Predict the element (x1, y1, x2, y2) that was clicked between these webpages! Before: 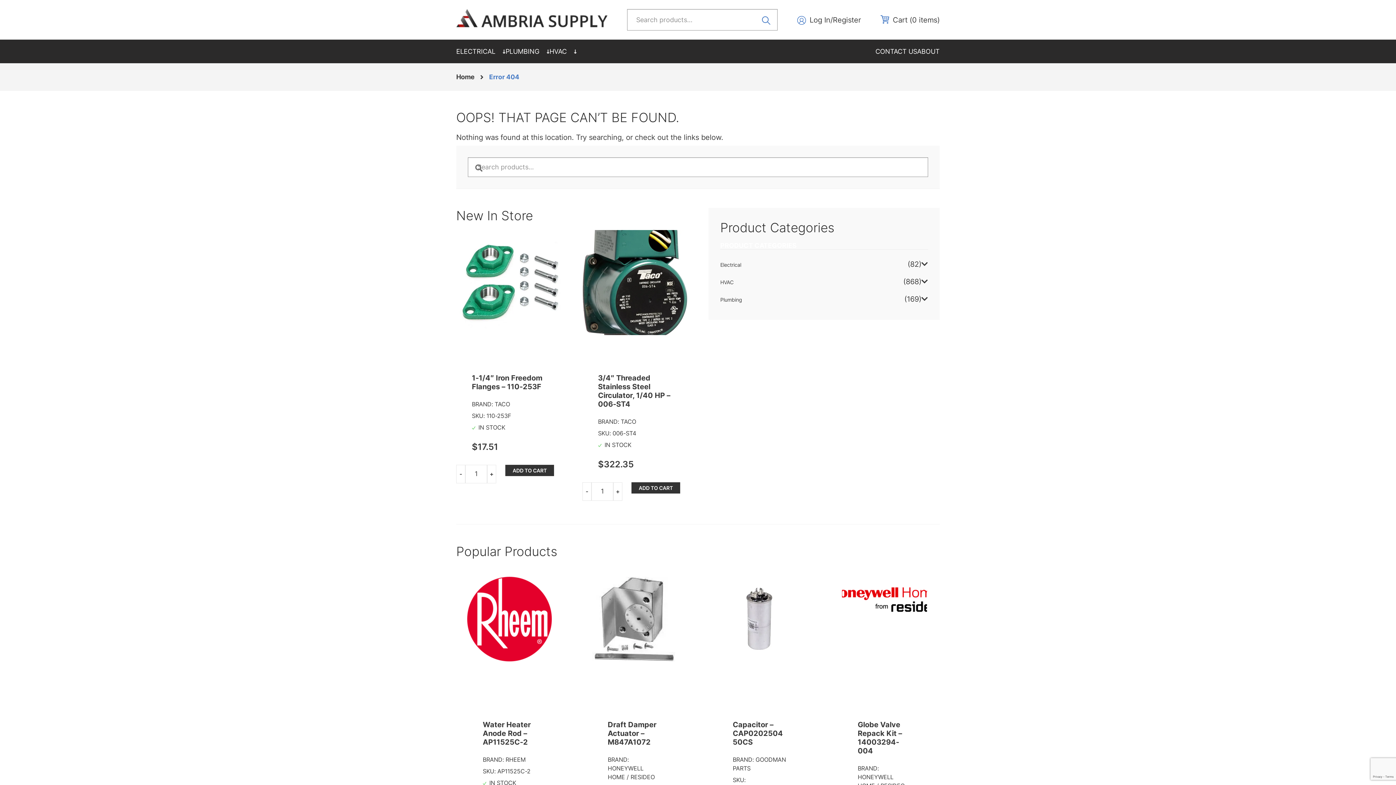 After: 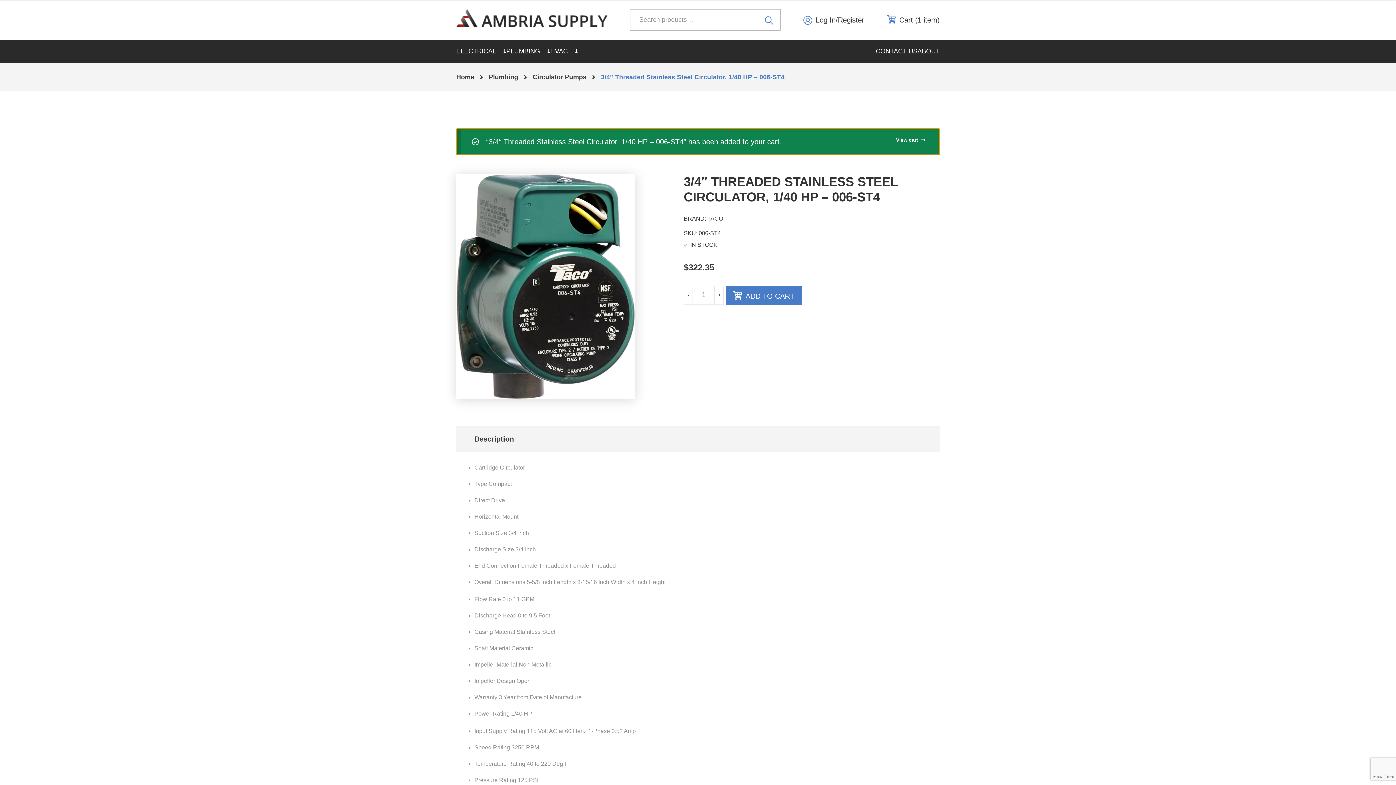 Action: bbox: (631, 482, 680, 493) label: ADD TO CART